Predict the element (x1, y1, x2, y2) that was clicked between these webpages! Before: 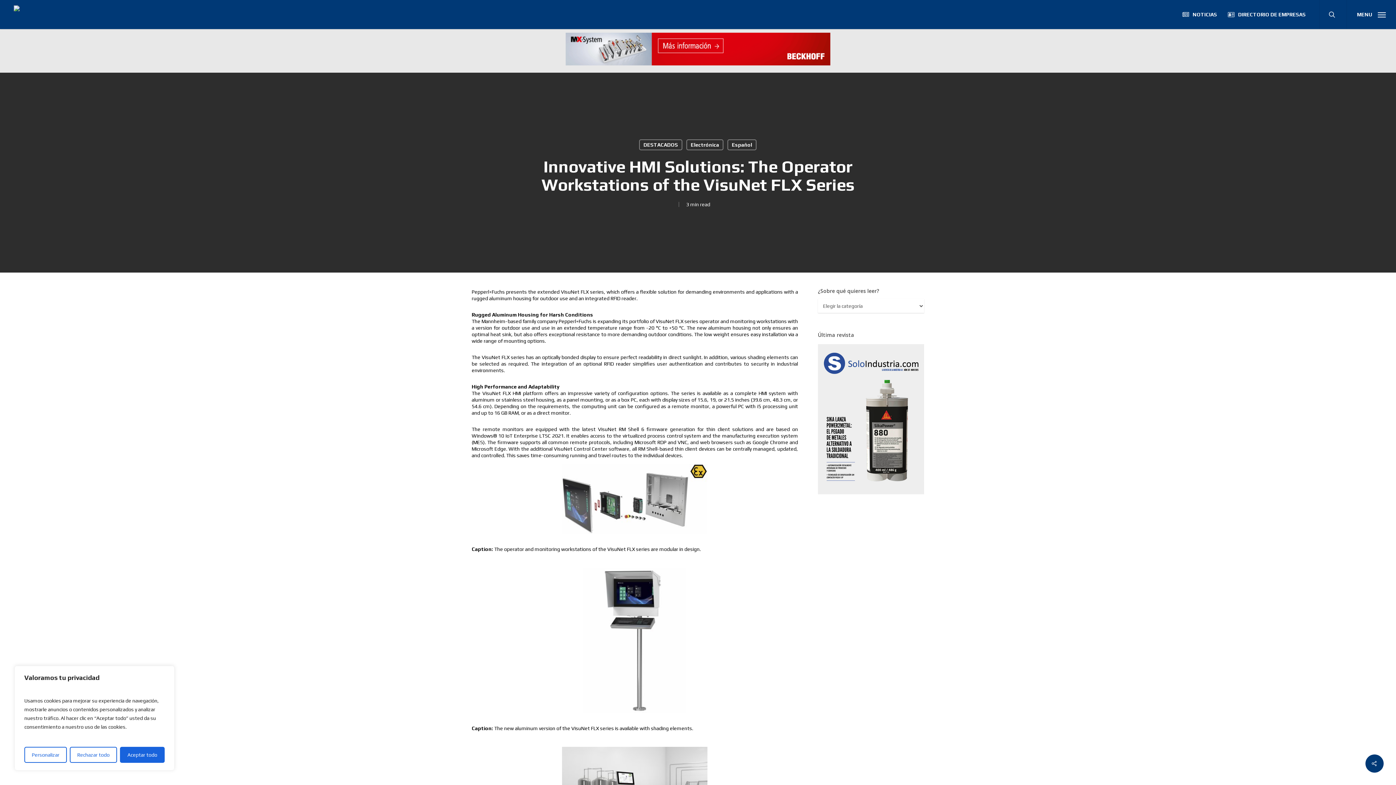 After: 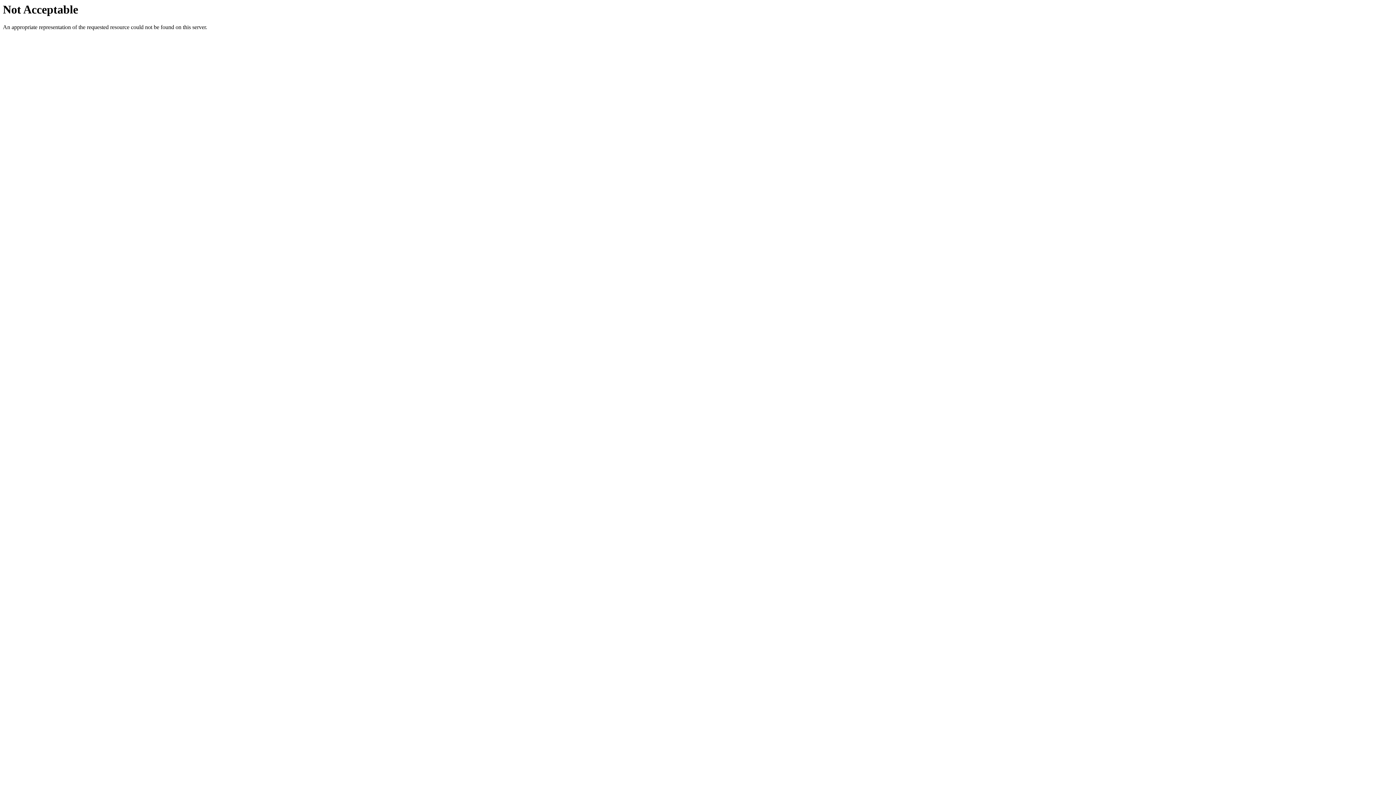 Action: label: NOTICIAS bbox: (1177, 11, 1222, 17)